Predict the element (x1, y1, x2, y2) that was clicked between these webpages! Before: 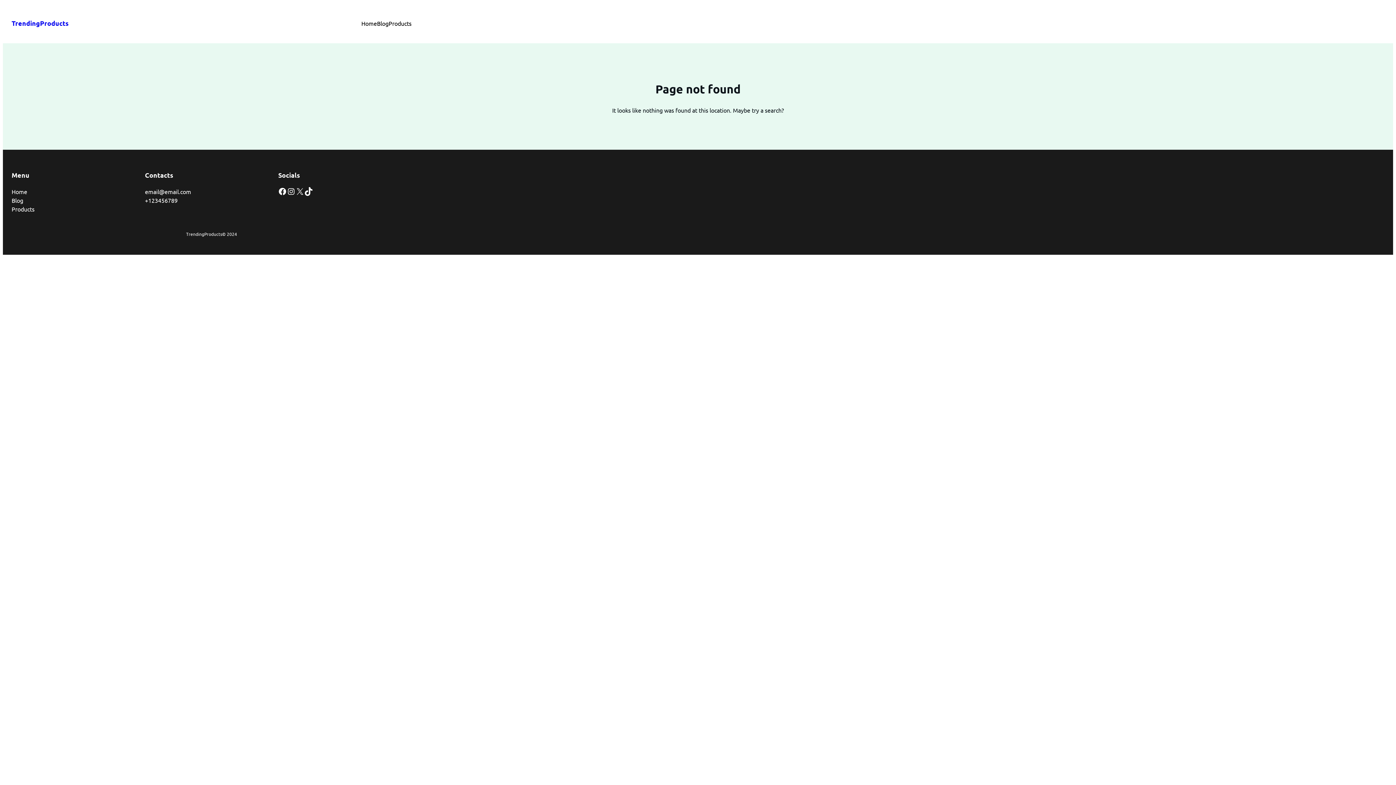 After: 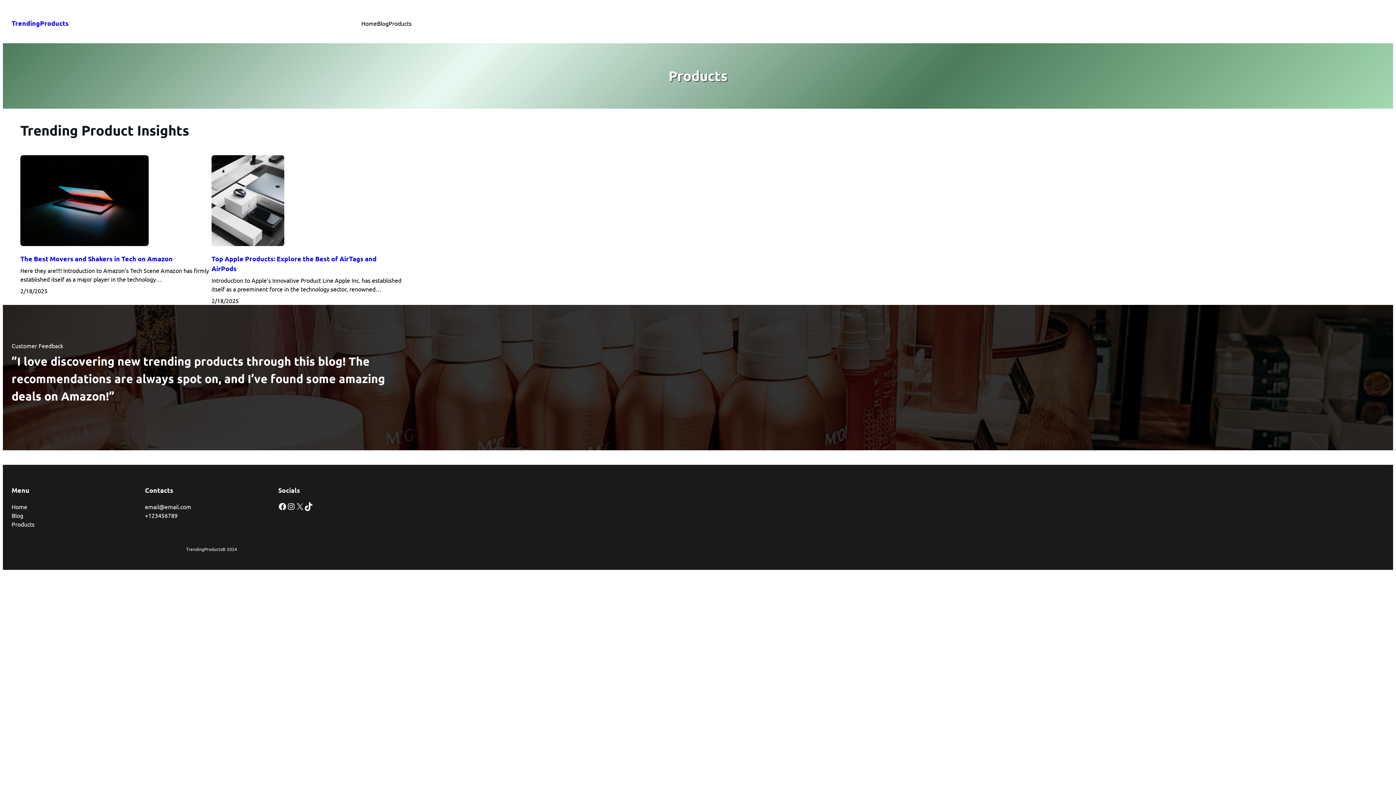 Action: label: Products bbox: (11, 204, 34, 213)